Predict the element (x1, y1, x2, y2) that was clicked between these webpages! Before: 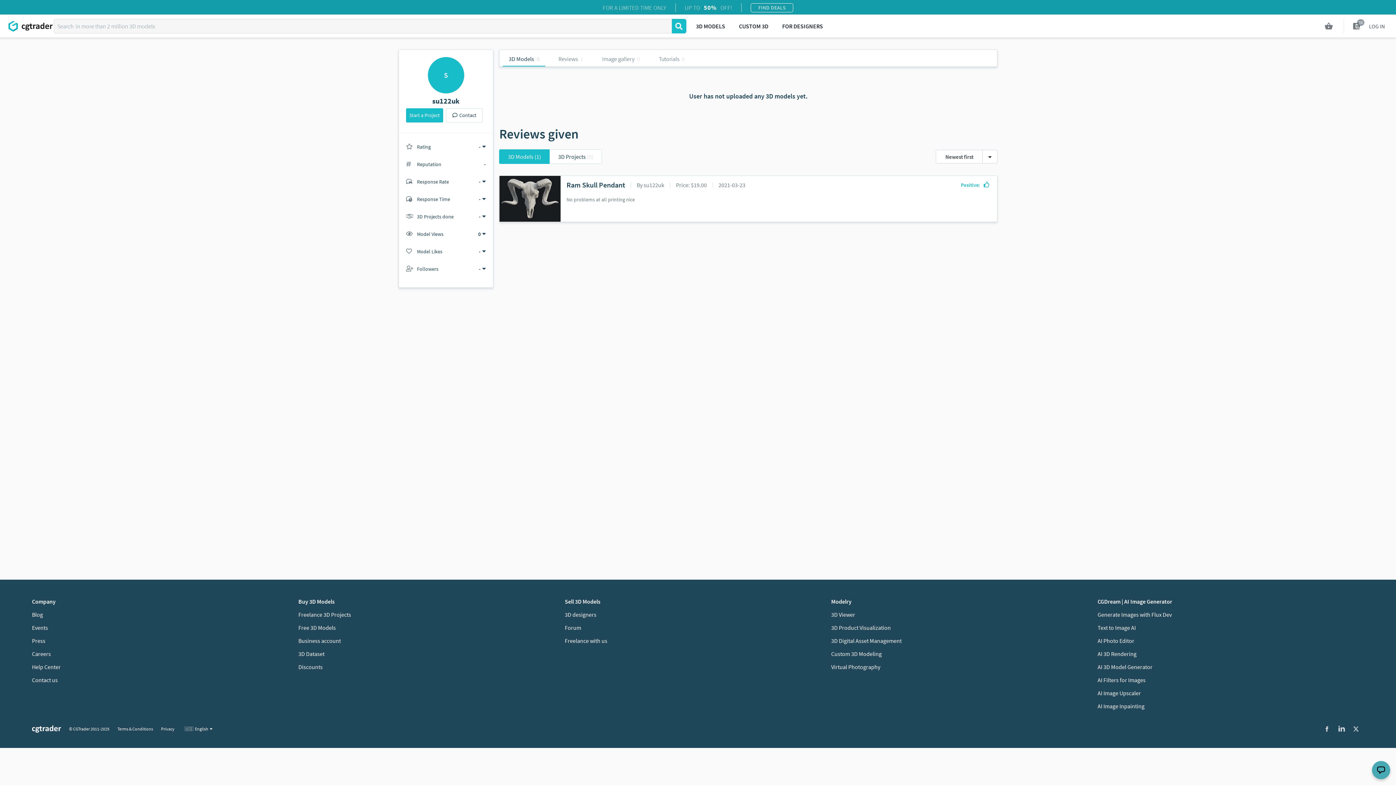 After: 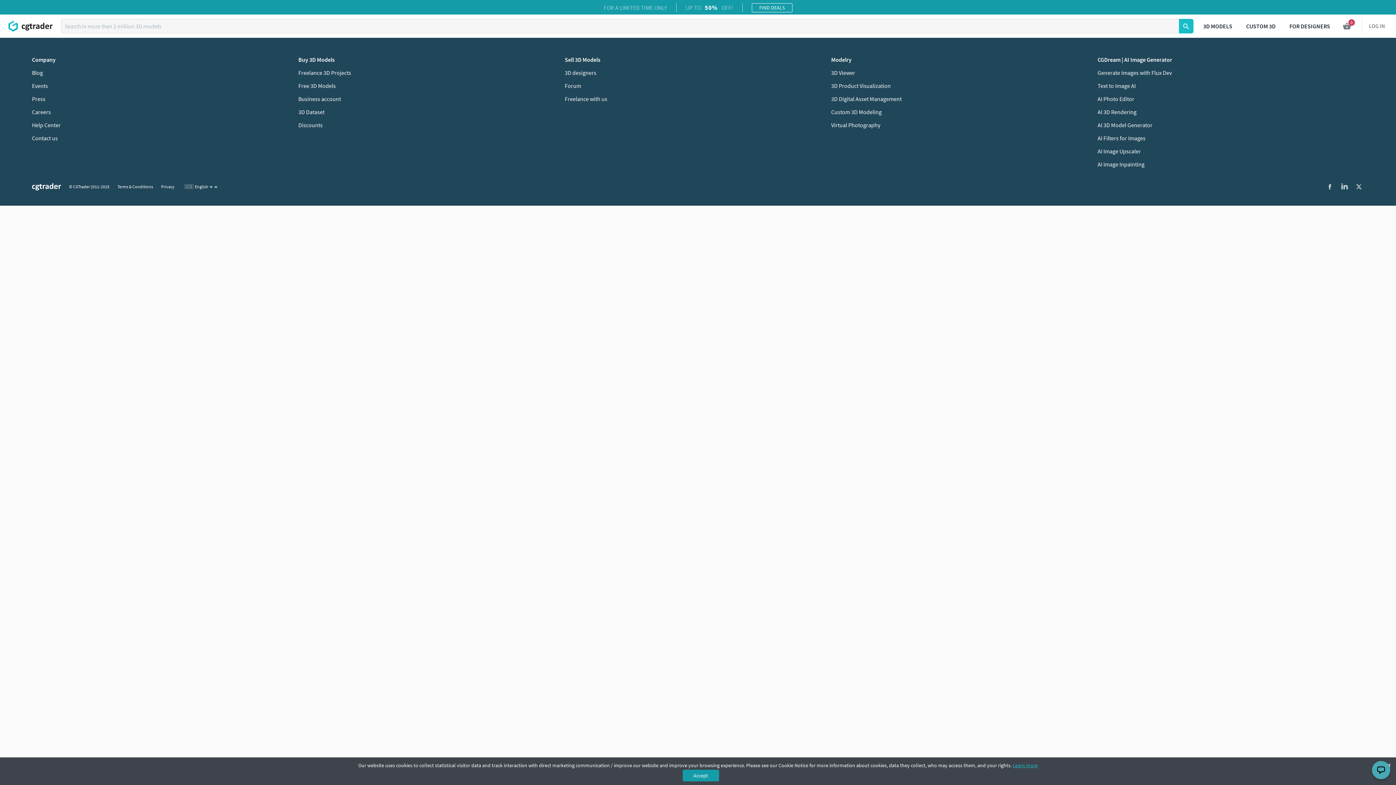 Action: label: Discounts bbox: (298, 663, 322, 670)